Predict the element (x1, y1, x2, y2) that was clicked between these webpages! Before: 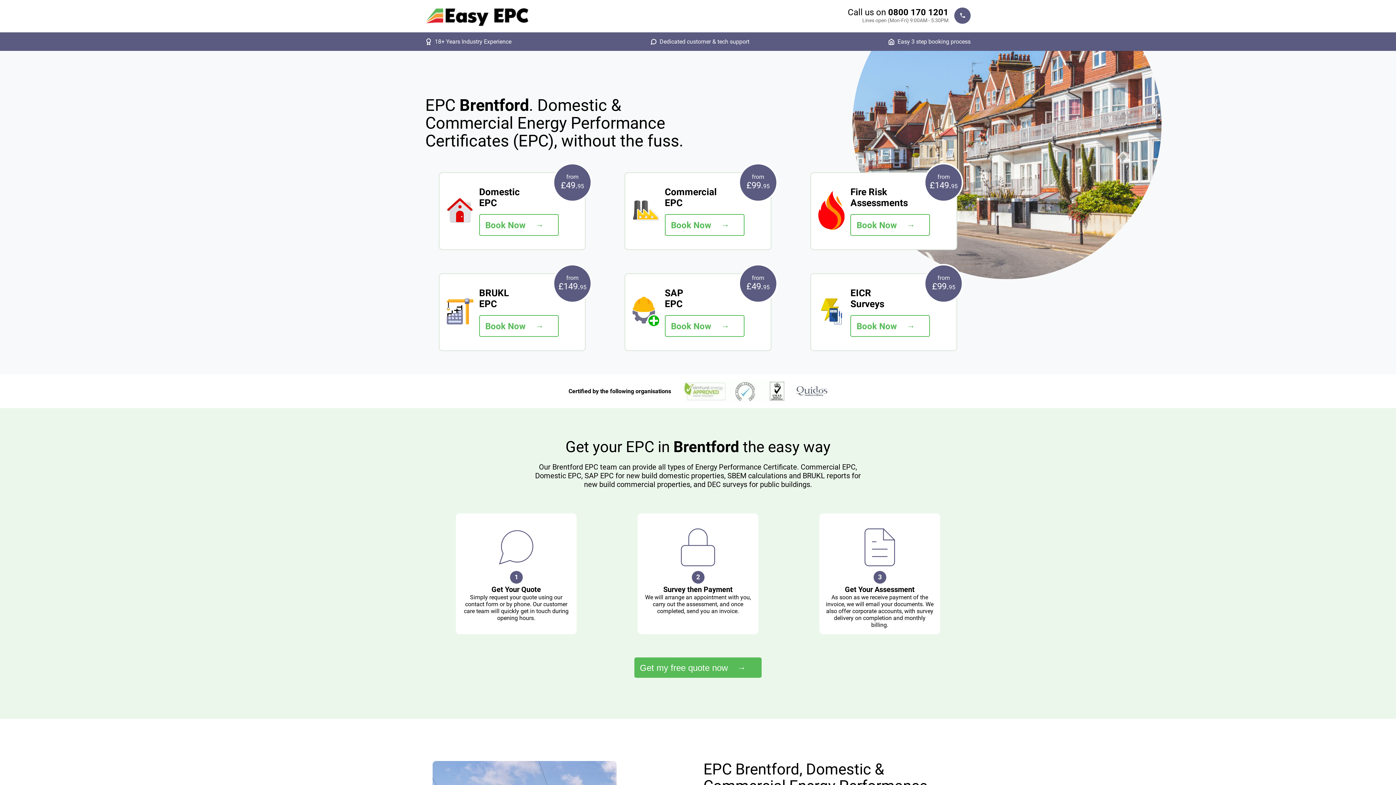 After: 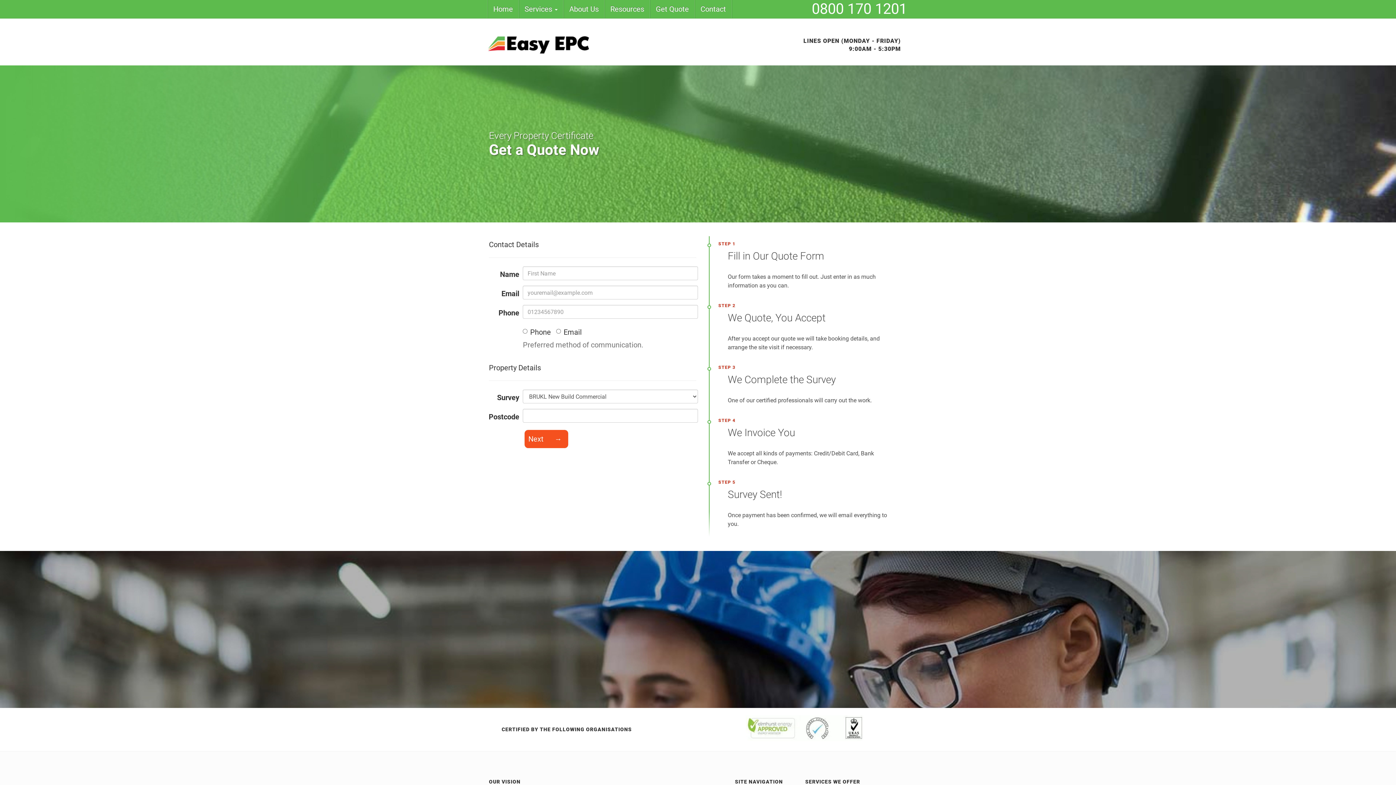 Action: label: Book Now bbox: (479, 324, 558, 330)